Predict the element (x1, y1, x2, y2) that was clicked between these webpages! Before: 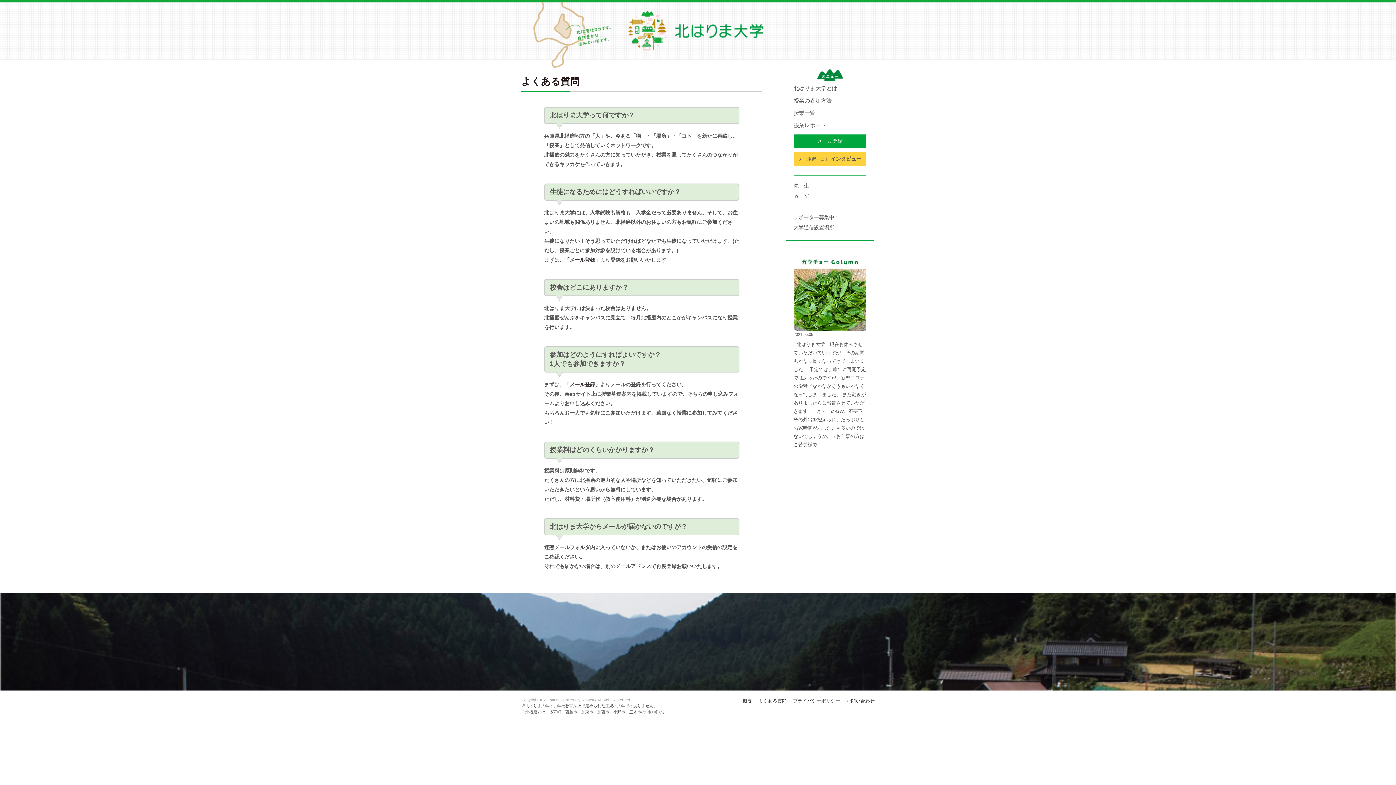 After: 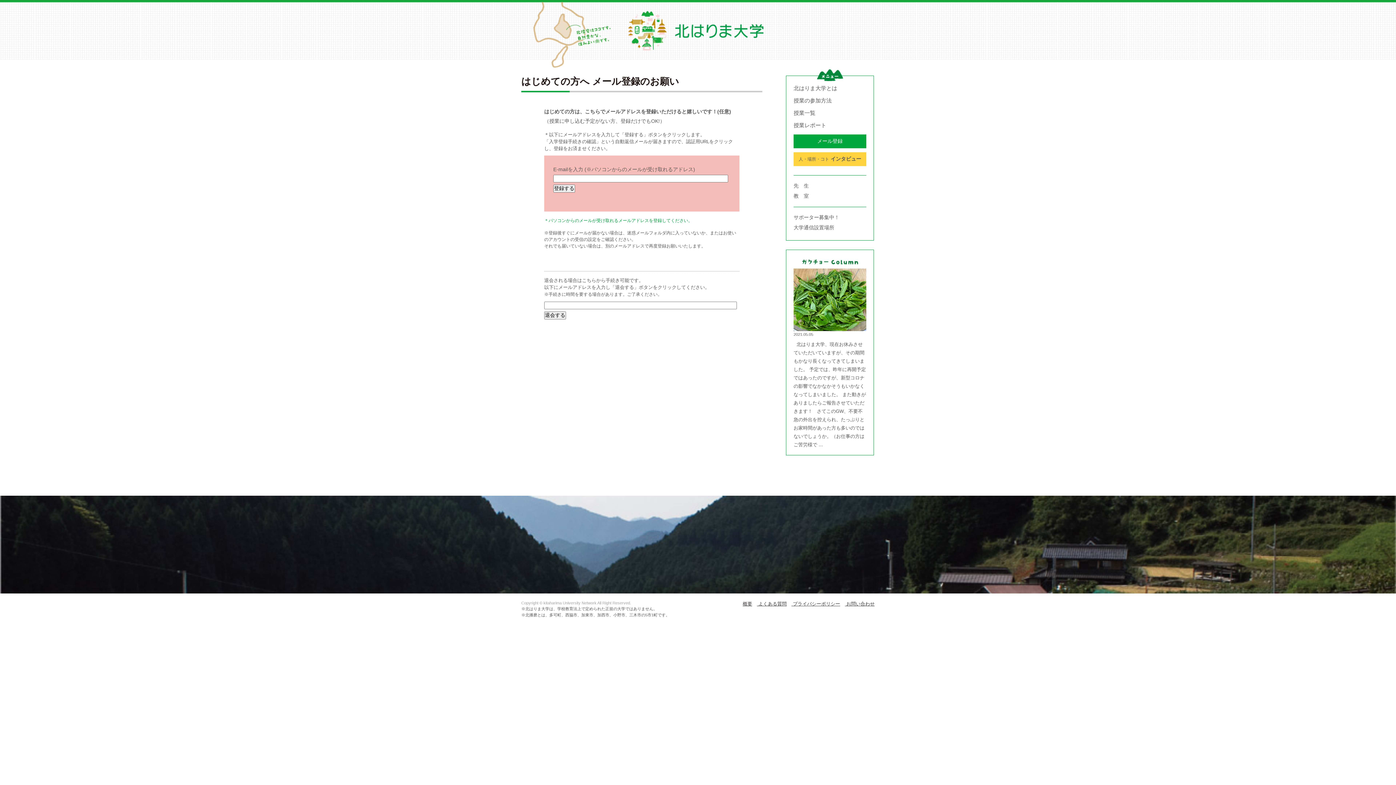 Action: label: メール登録 bbox: (793, 138, 866, 144)